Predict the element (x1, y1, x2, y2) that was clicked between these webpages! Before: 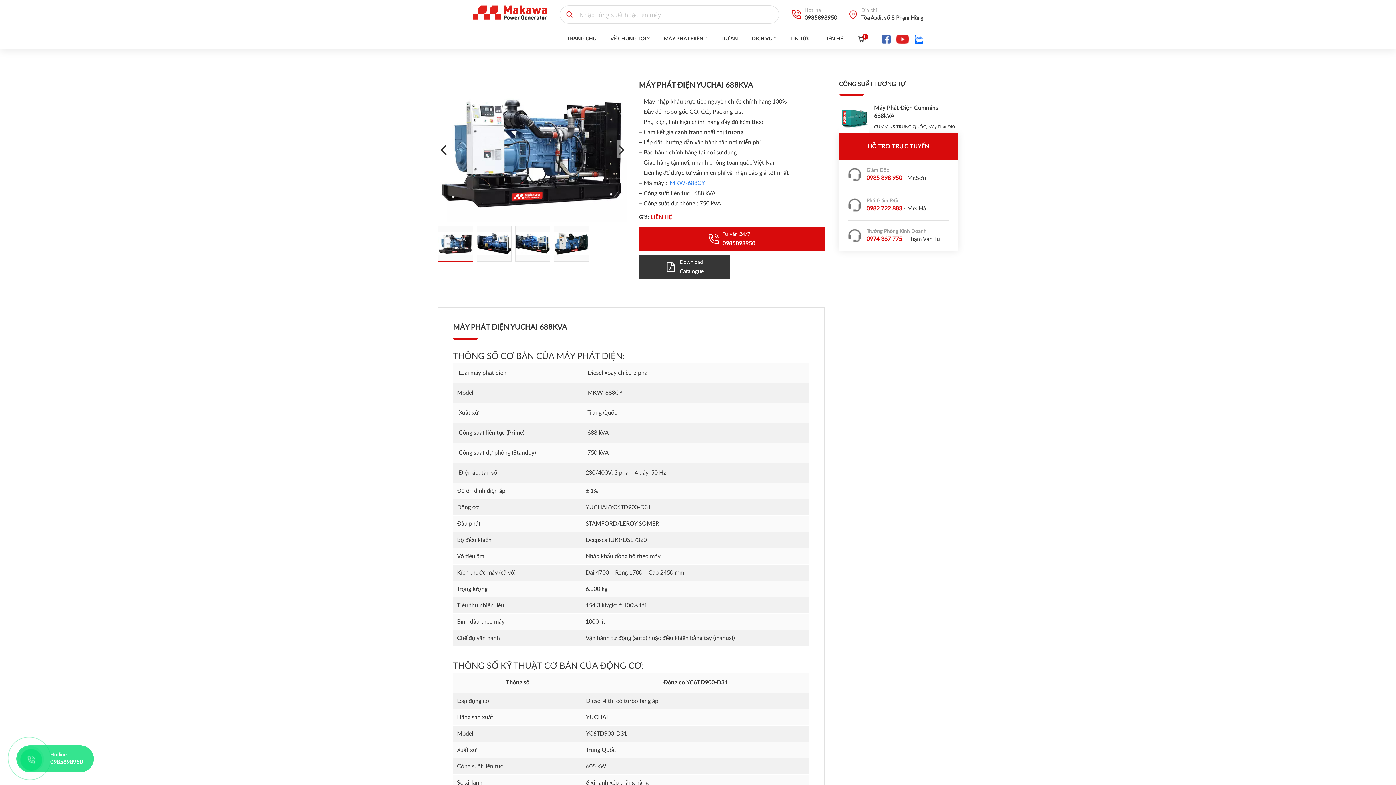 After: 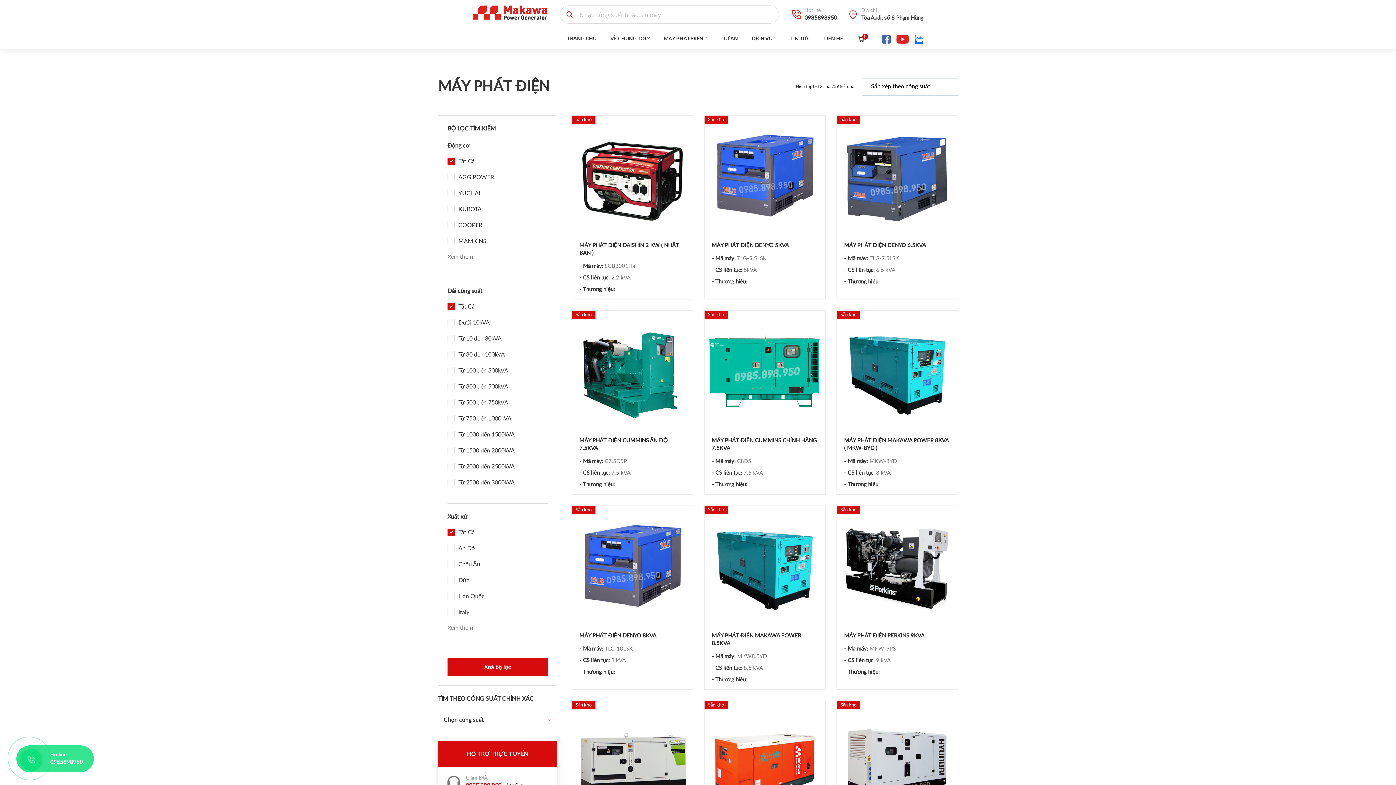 Action: label: MÁY PHÁT ĐIỆN bbox: (664, 35, 703, 42)